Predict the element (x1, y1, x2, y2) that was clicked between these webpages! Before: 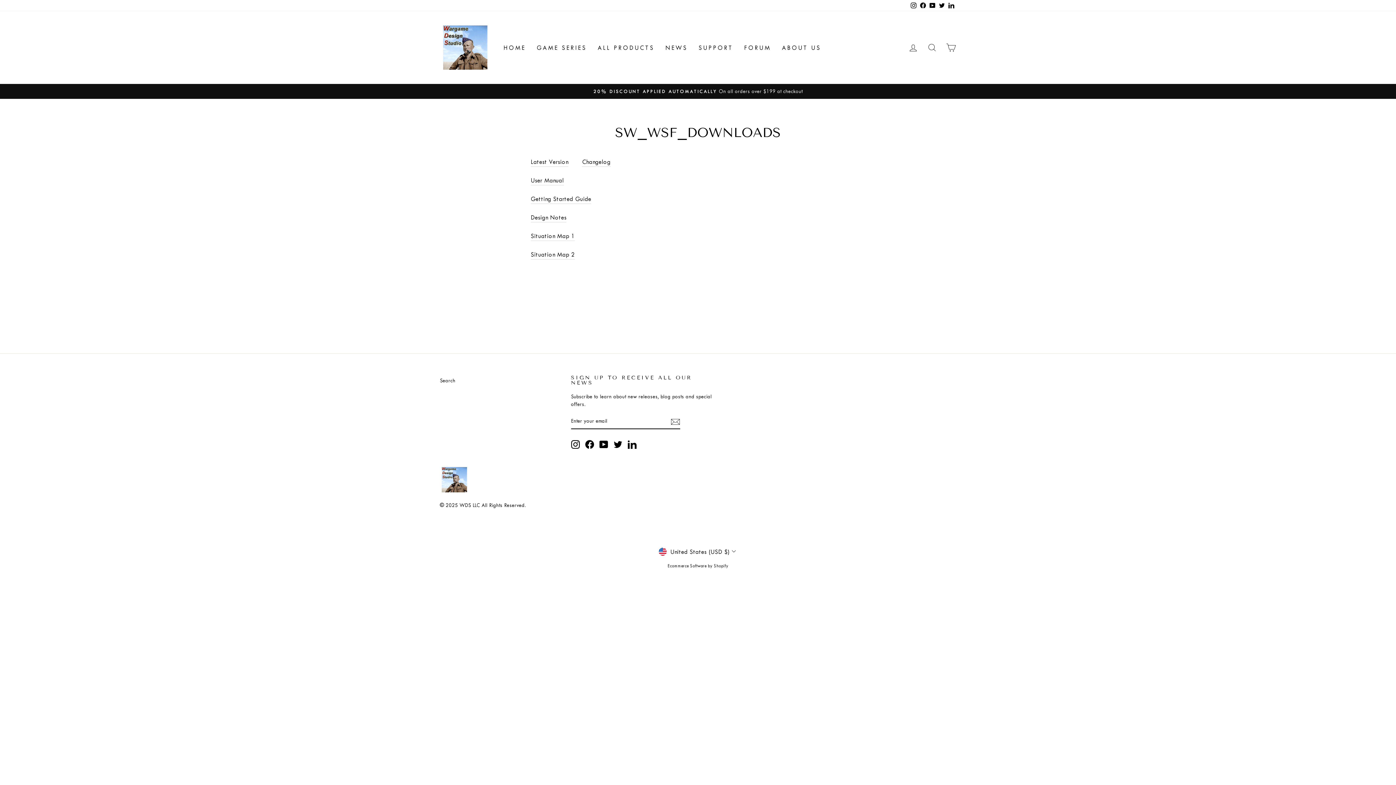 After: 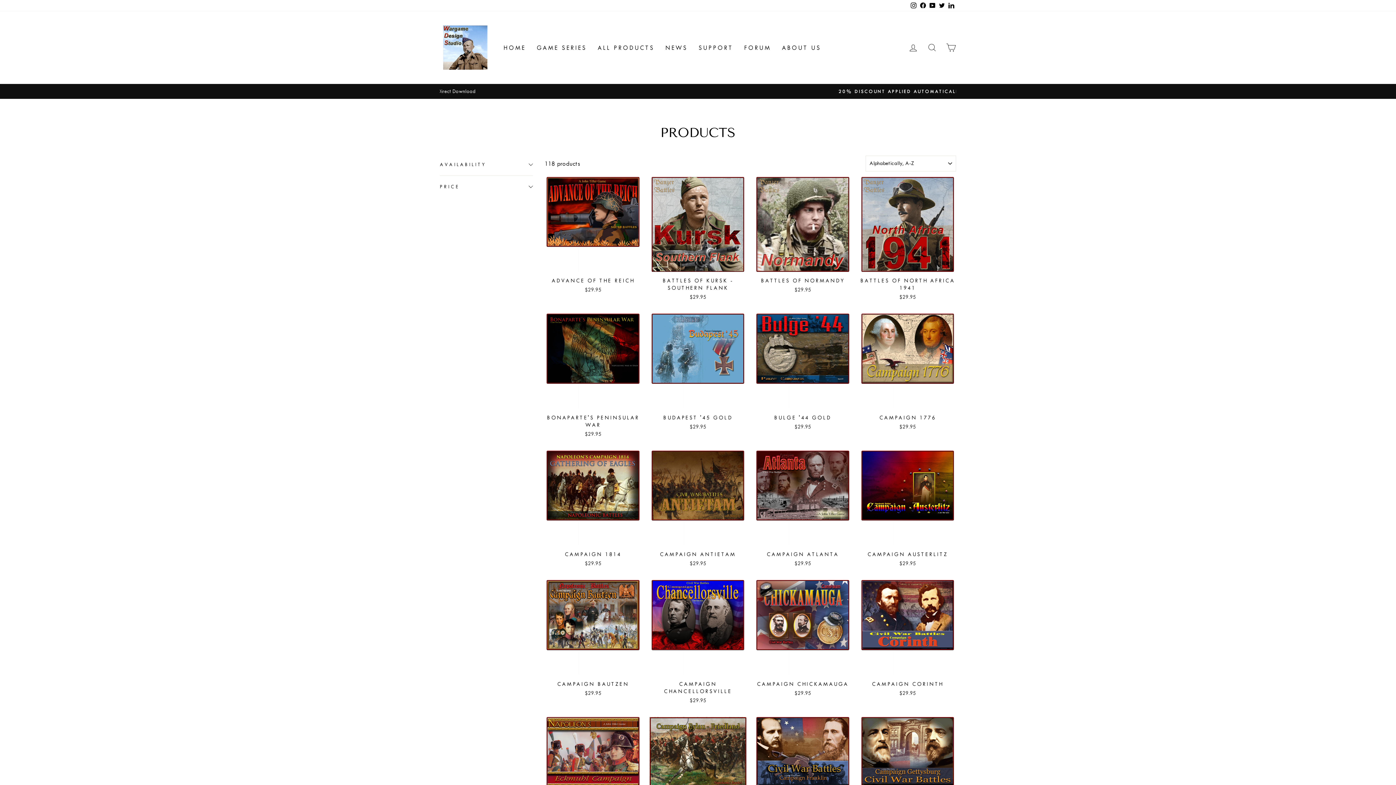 Action: bbox: (592, 40, 660, 54) label: ALL PRODUCTS